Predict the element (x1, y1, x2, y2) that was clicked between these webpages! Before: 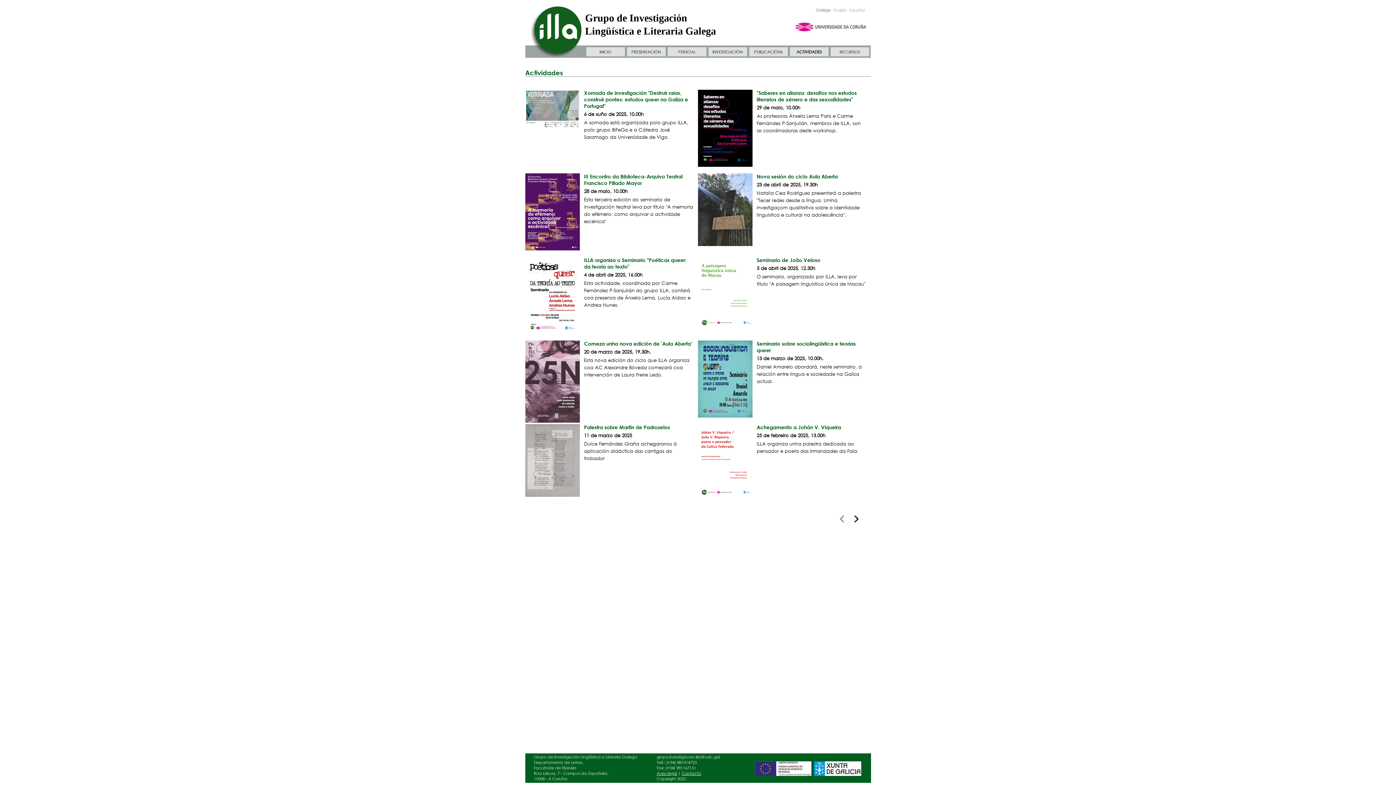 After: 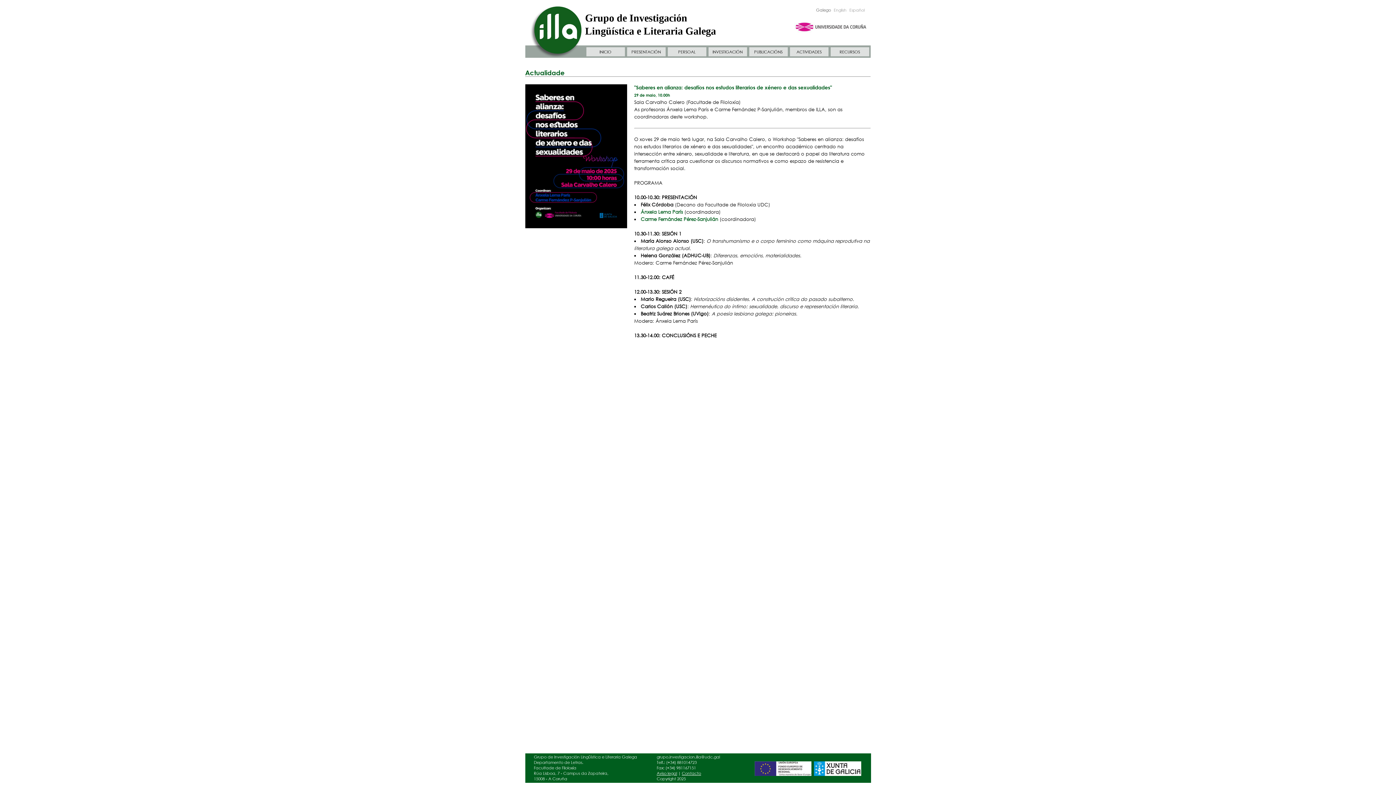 Action: bbox: (756, 89, 856, 102) label: "Saberes en alianza: desafíos nos estudos literarios de xénero e das sexualidades"